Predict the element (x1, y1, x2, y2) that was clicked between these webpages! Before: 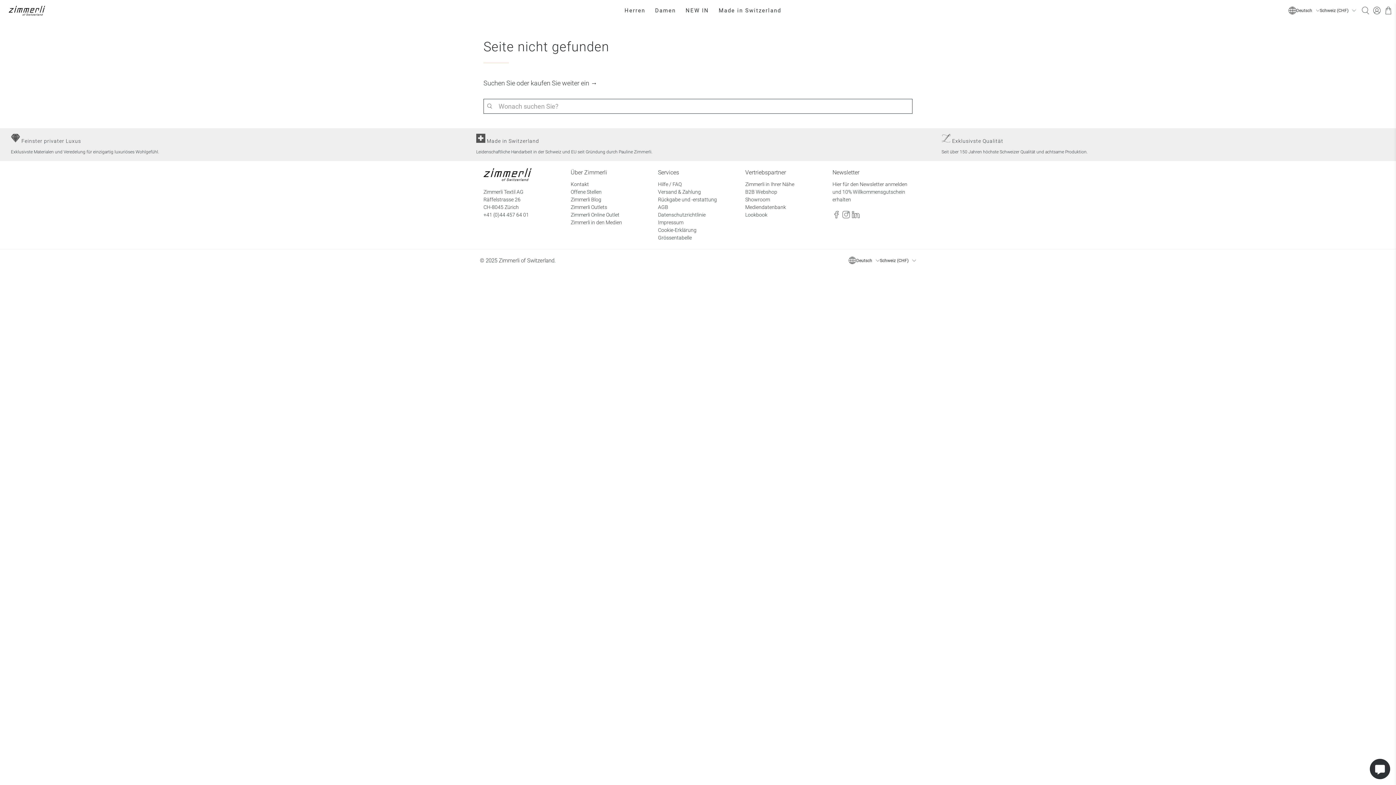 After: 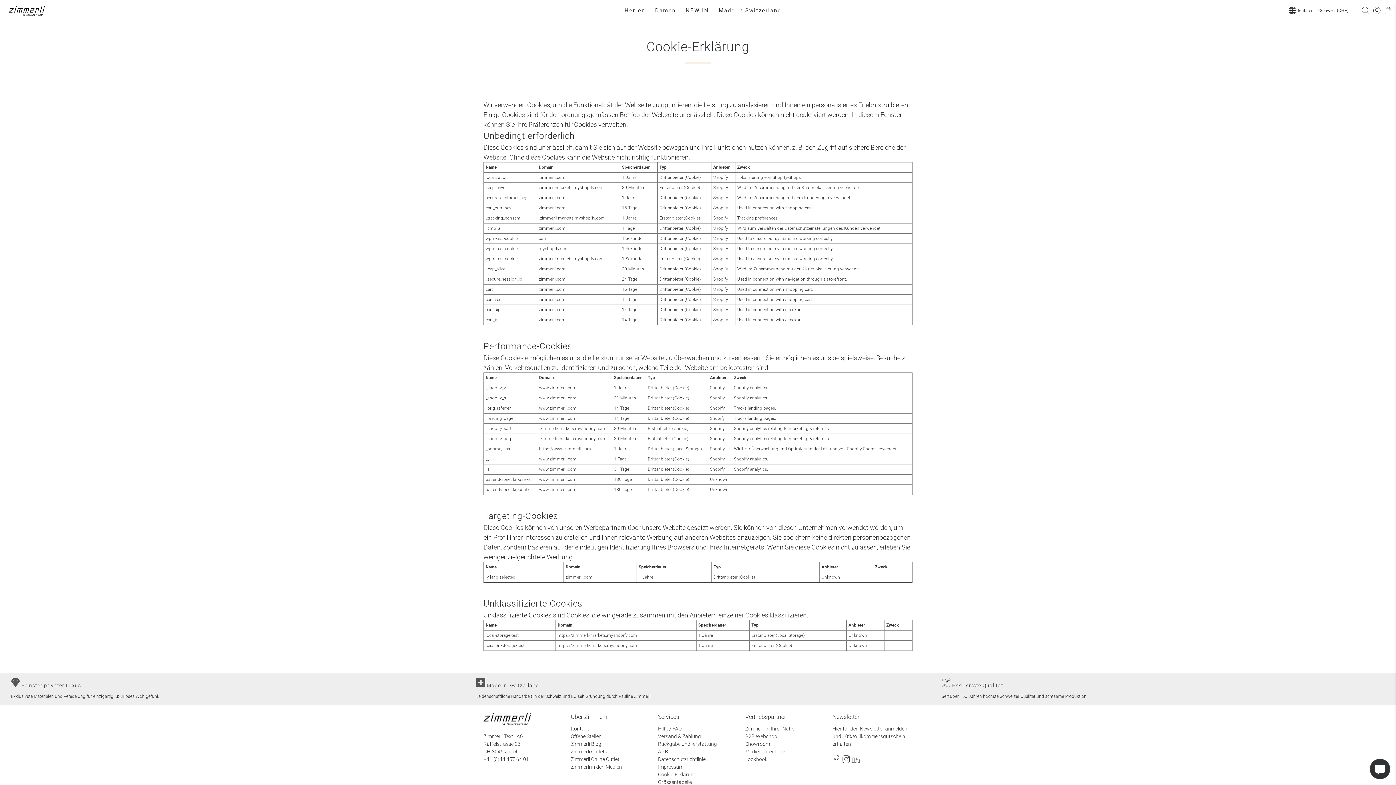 Action: bbox: (658, 227, 698, 233) label: Cookie-Erklärung